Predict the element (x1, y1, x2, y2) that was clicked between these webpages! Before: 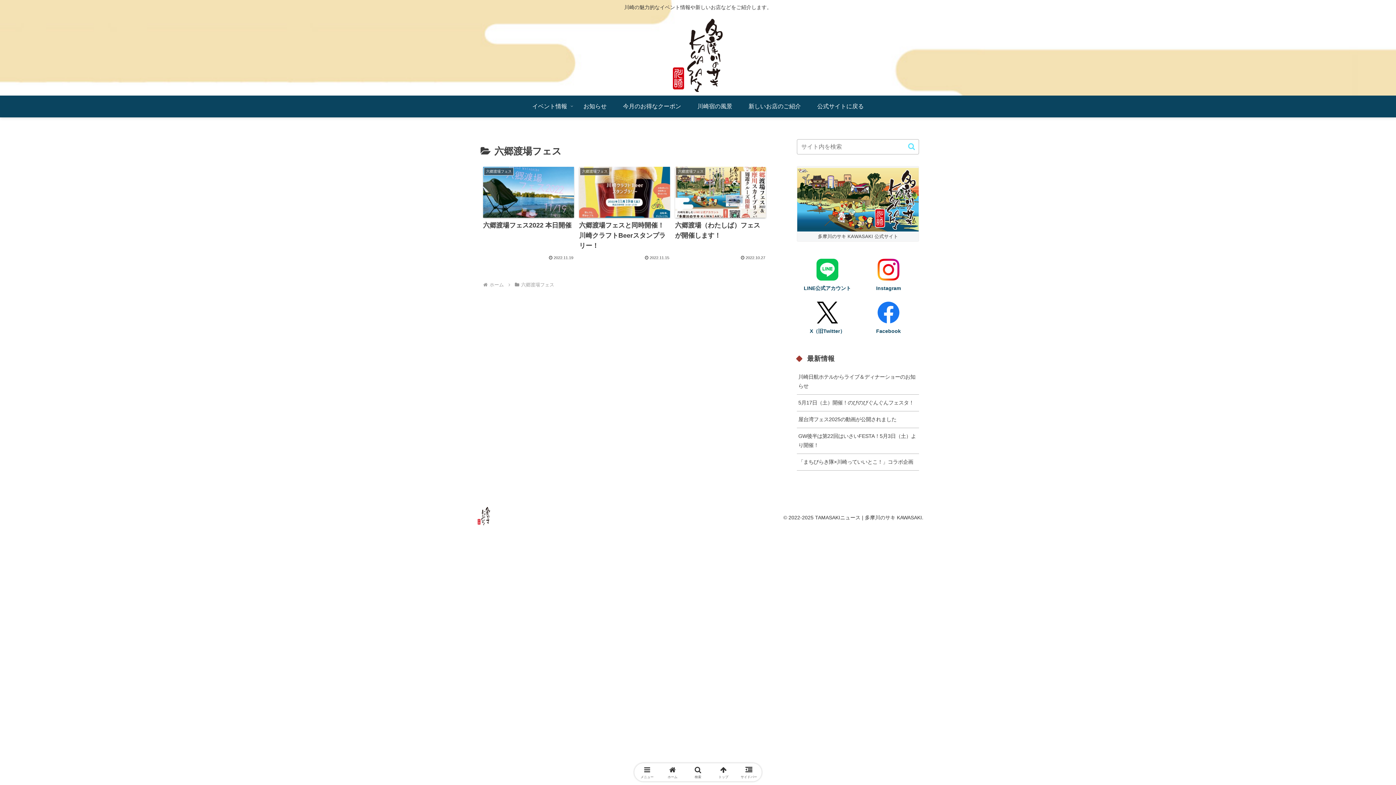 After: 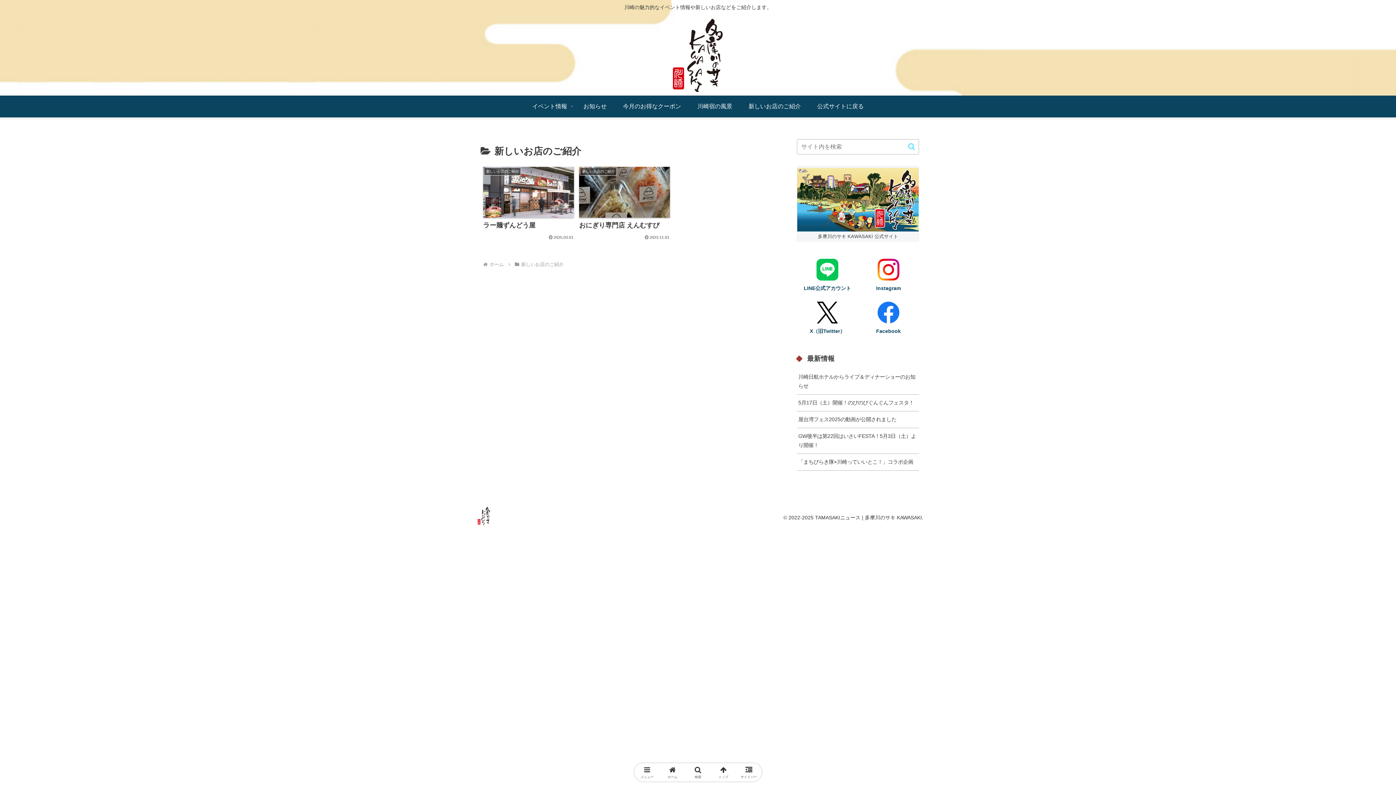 Action: label: 新しいお店のご紹介 bbox: (740, 95, 809, 117)